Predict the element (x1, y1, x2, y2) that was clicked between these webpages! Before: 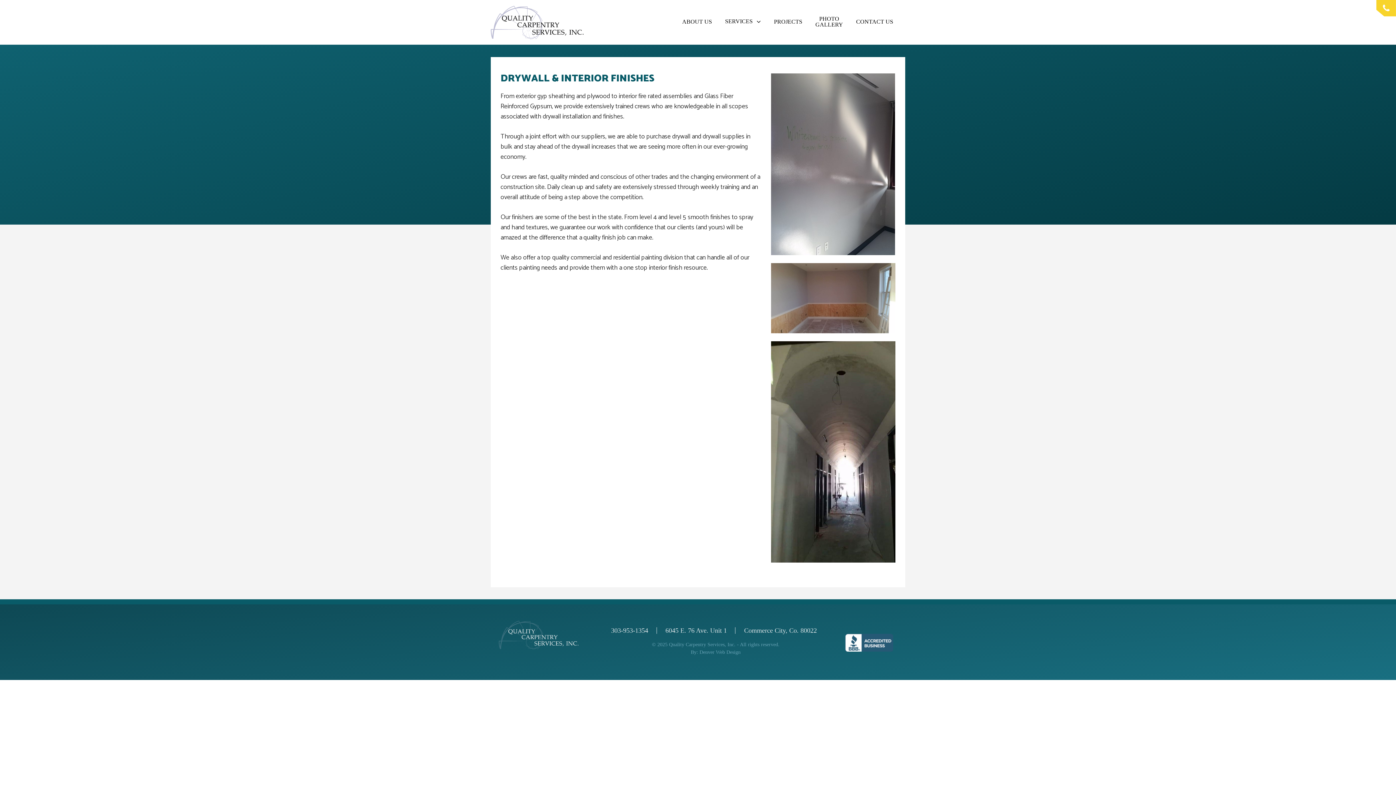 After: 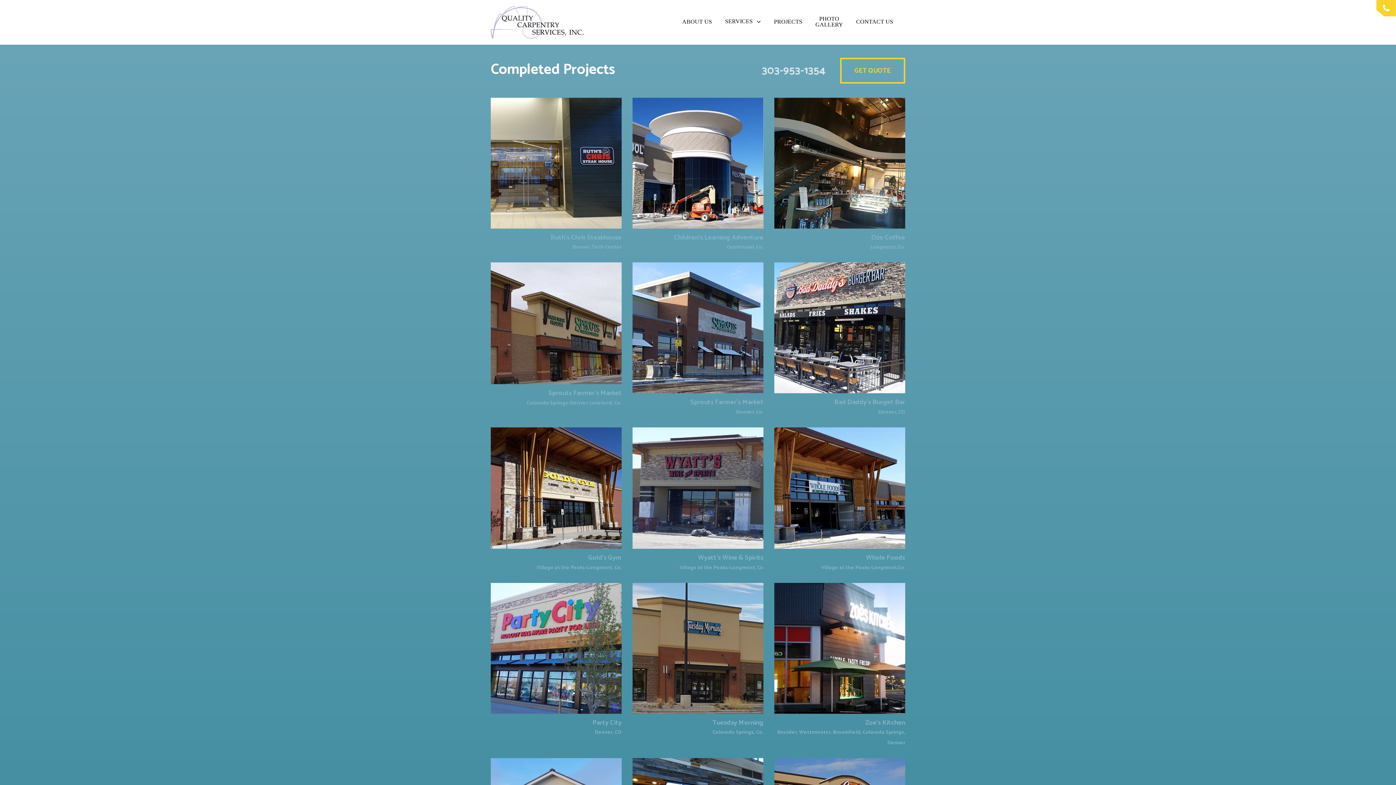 Action: bbox: (767, 10, 809, 32) label: PROJECTS